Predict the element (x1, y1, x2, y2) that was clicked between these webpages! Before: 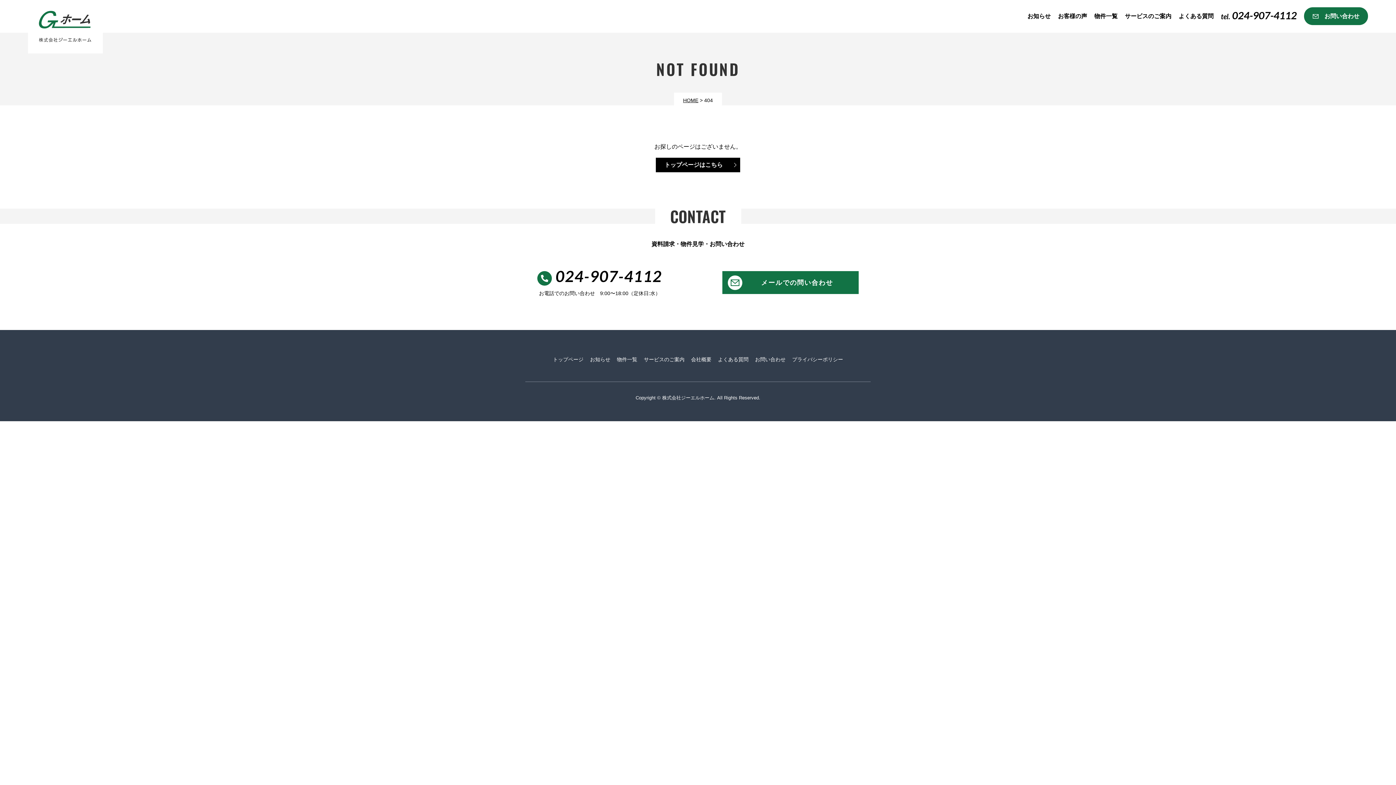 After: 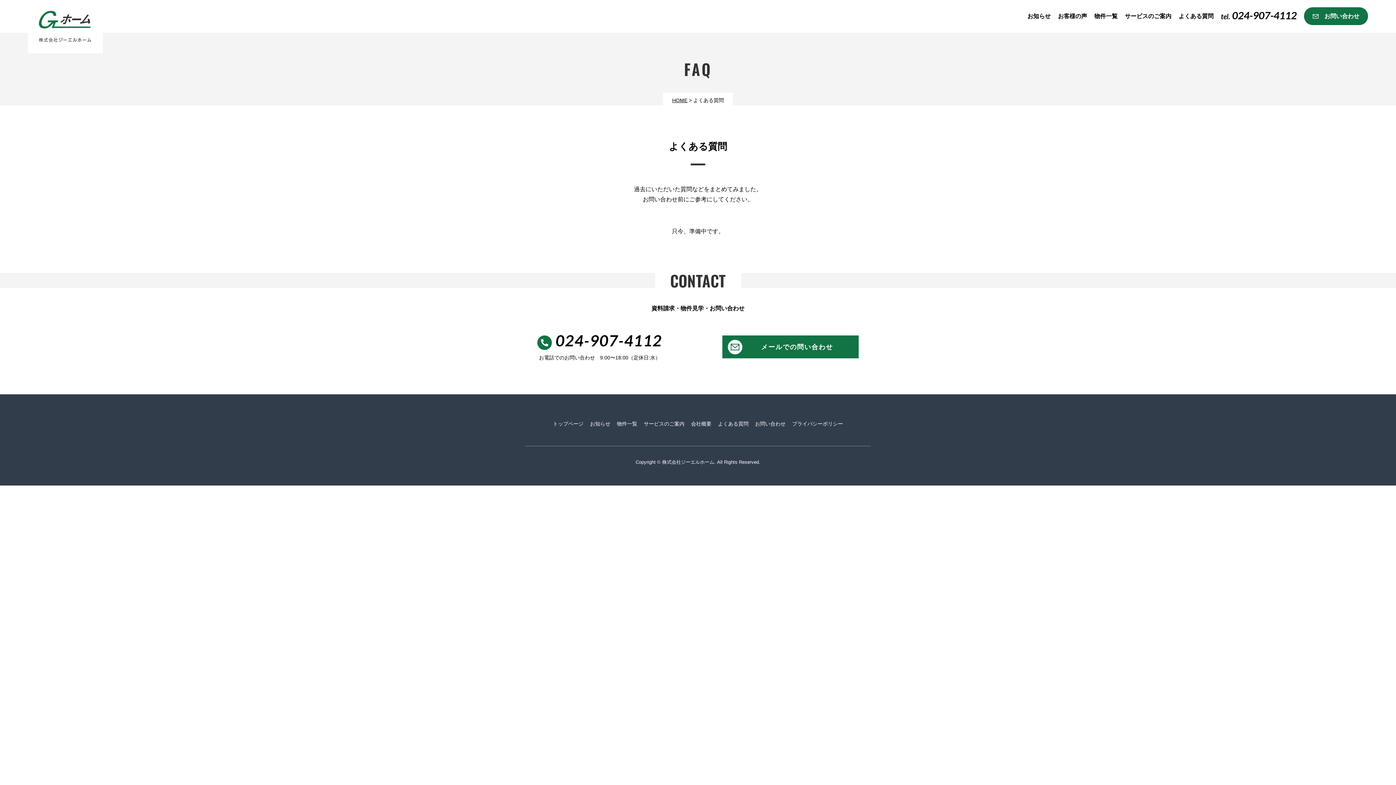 Action: label: よくある質問 bbox: (1178, 13, 1213, 19)